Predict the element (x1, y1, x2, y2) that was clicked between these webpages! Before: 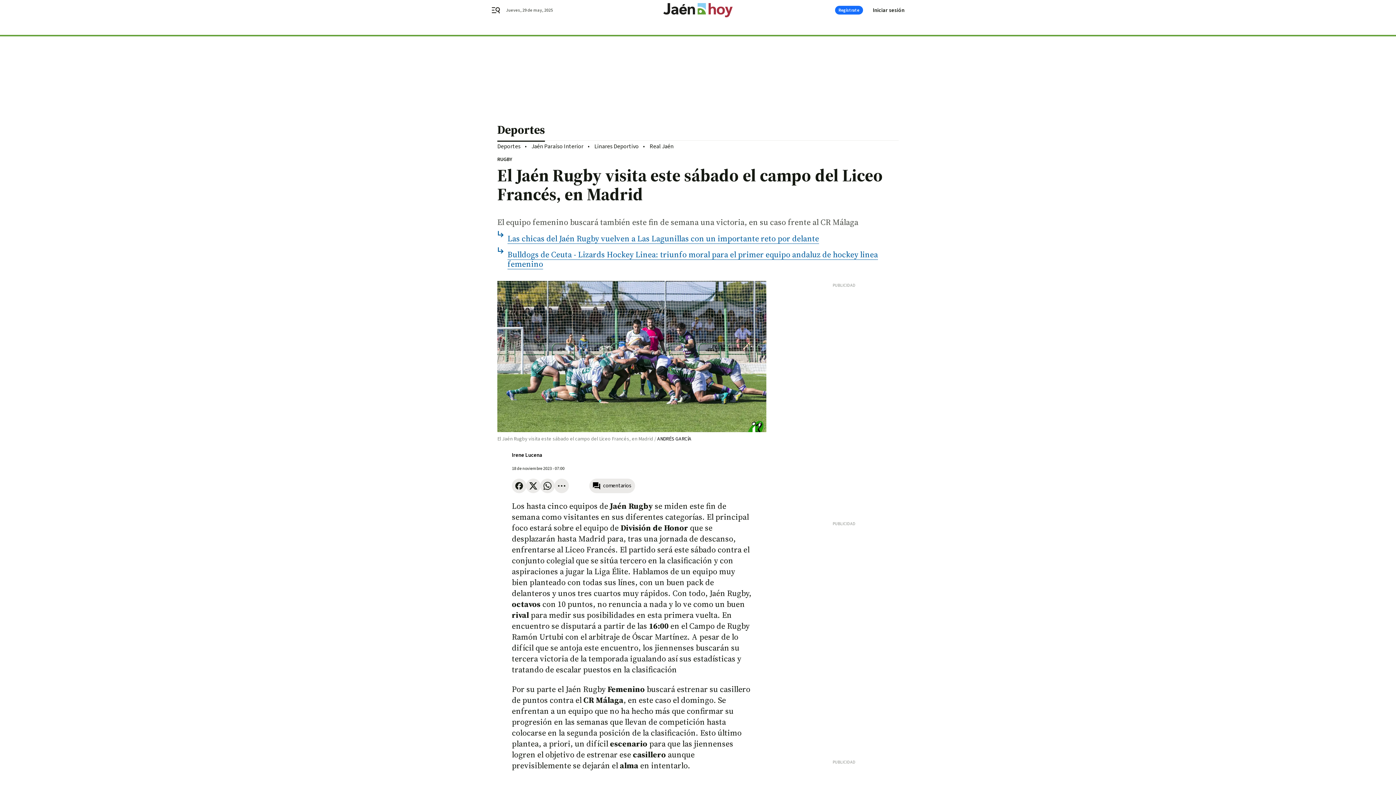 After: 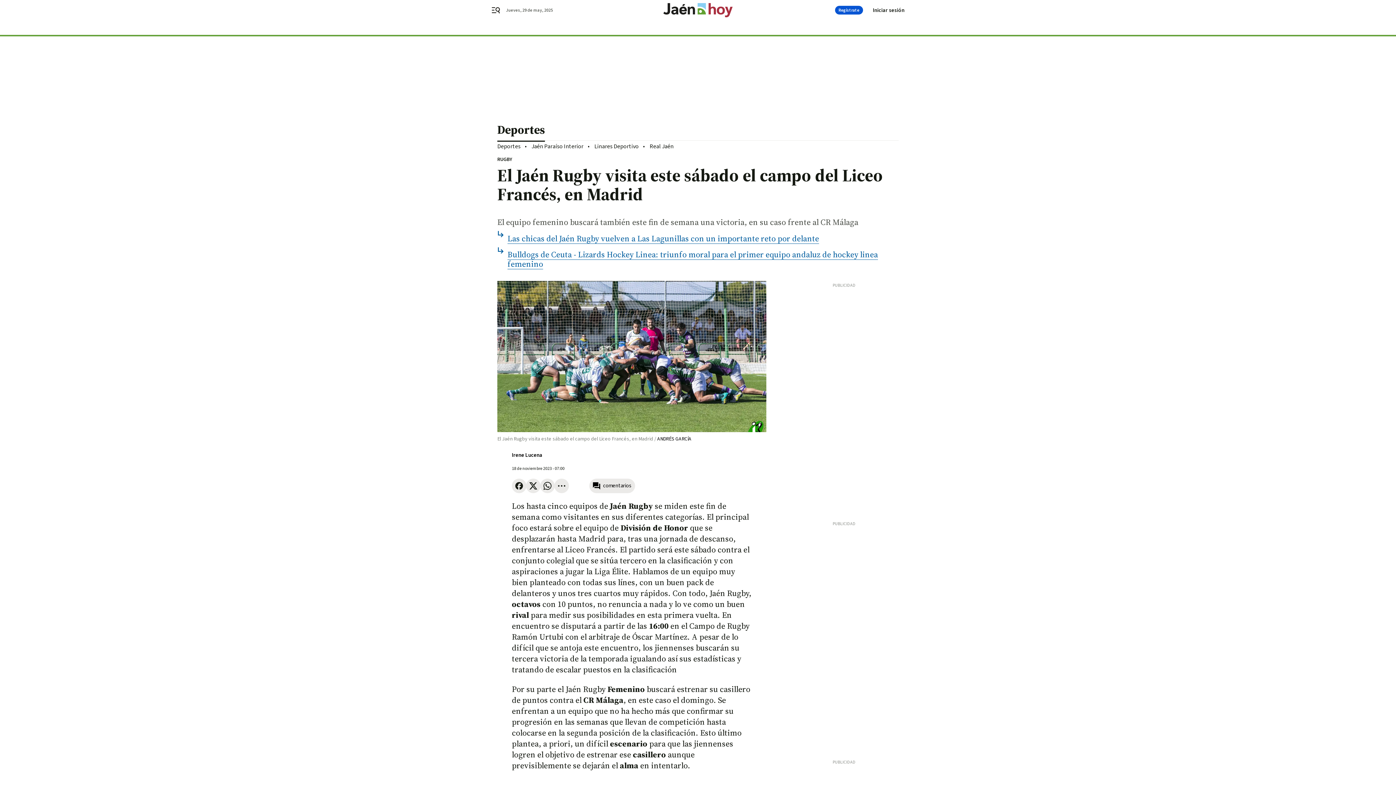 Action: bbox: (835, 5, 863, 14) label: Regístrate